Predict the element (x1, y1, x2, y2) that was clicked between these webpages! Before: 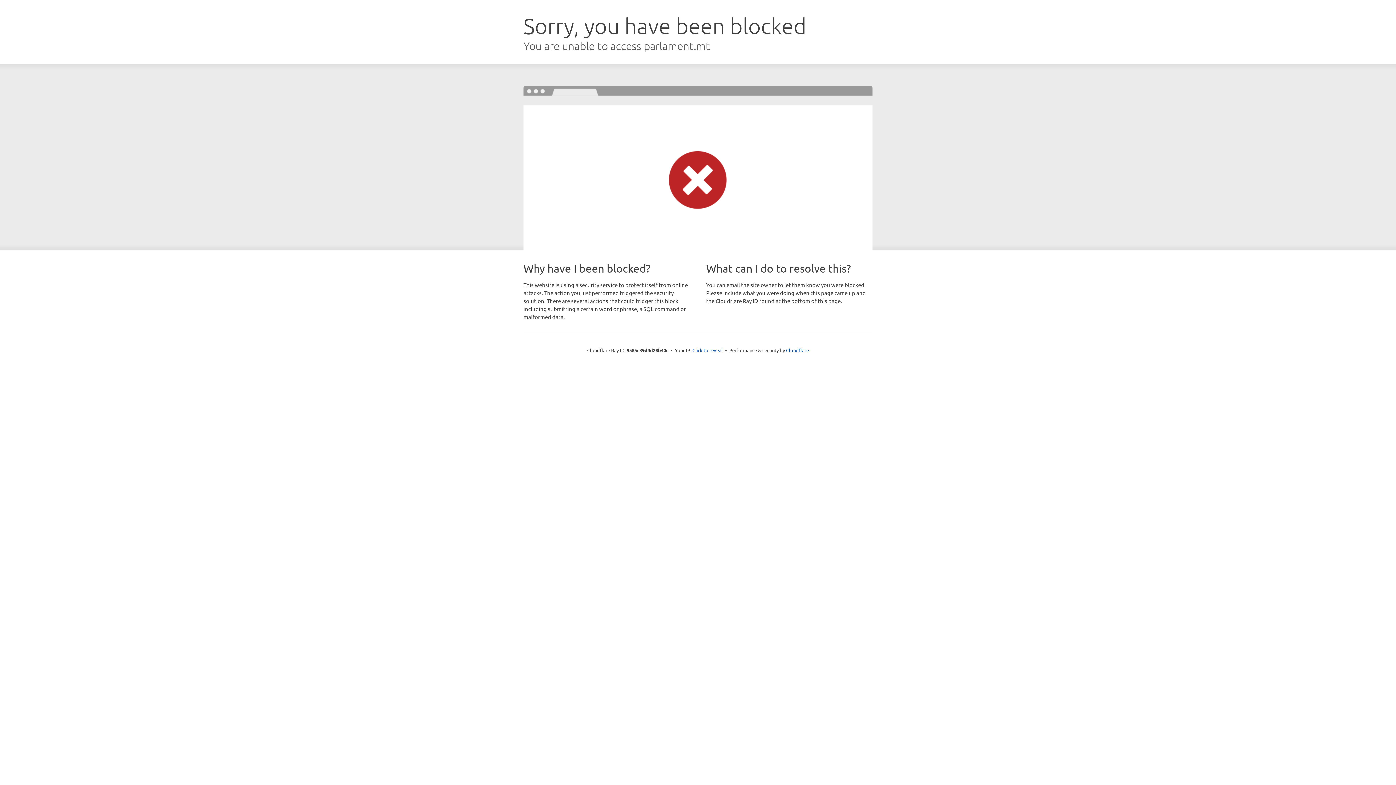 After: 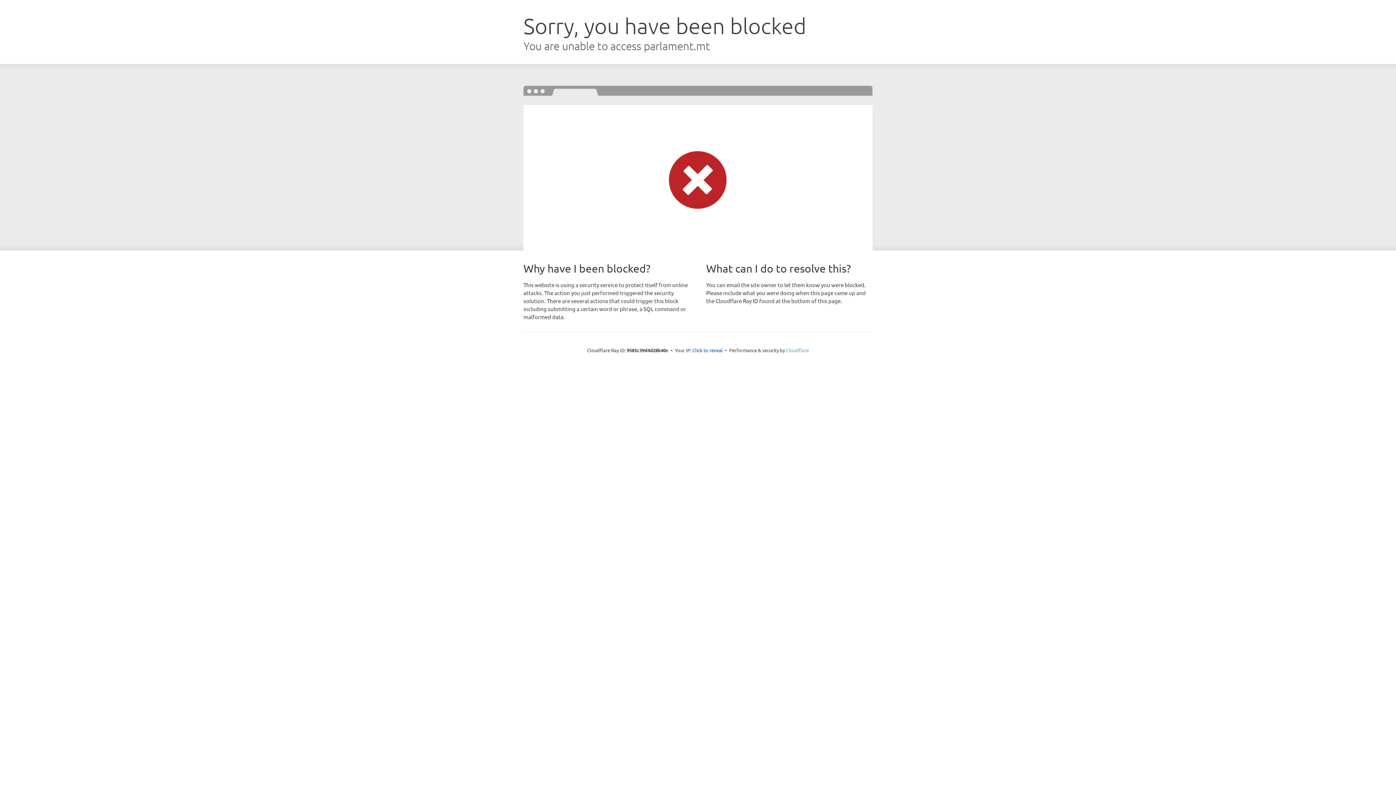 Action: label: Cloudflare bbox: (786, 347, 809, 353)